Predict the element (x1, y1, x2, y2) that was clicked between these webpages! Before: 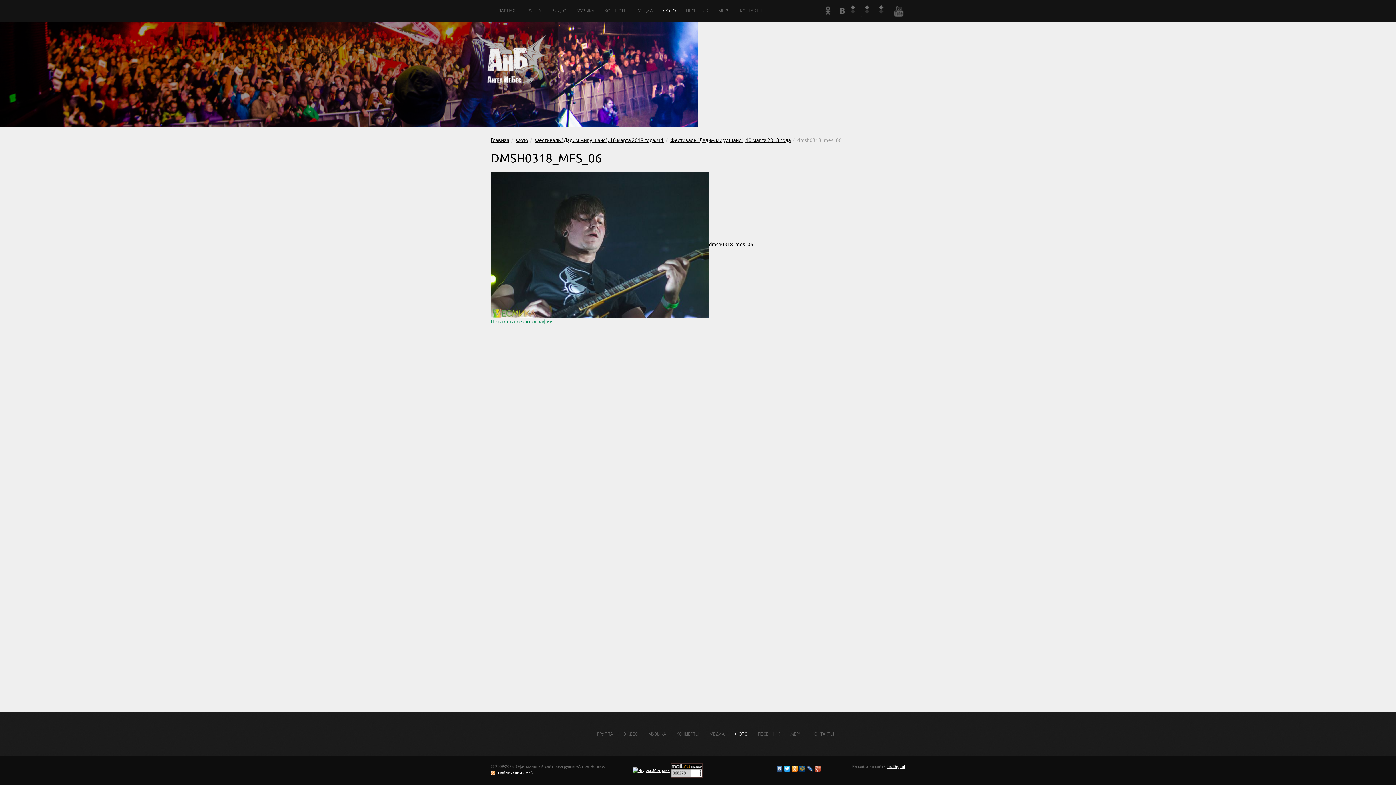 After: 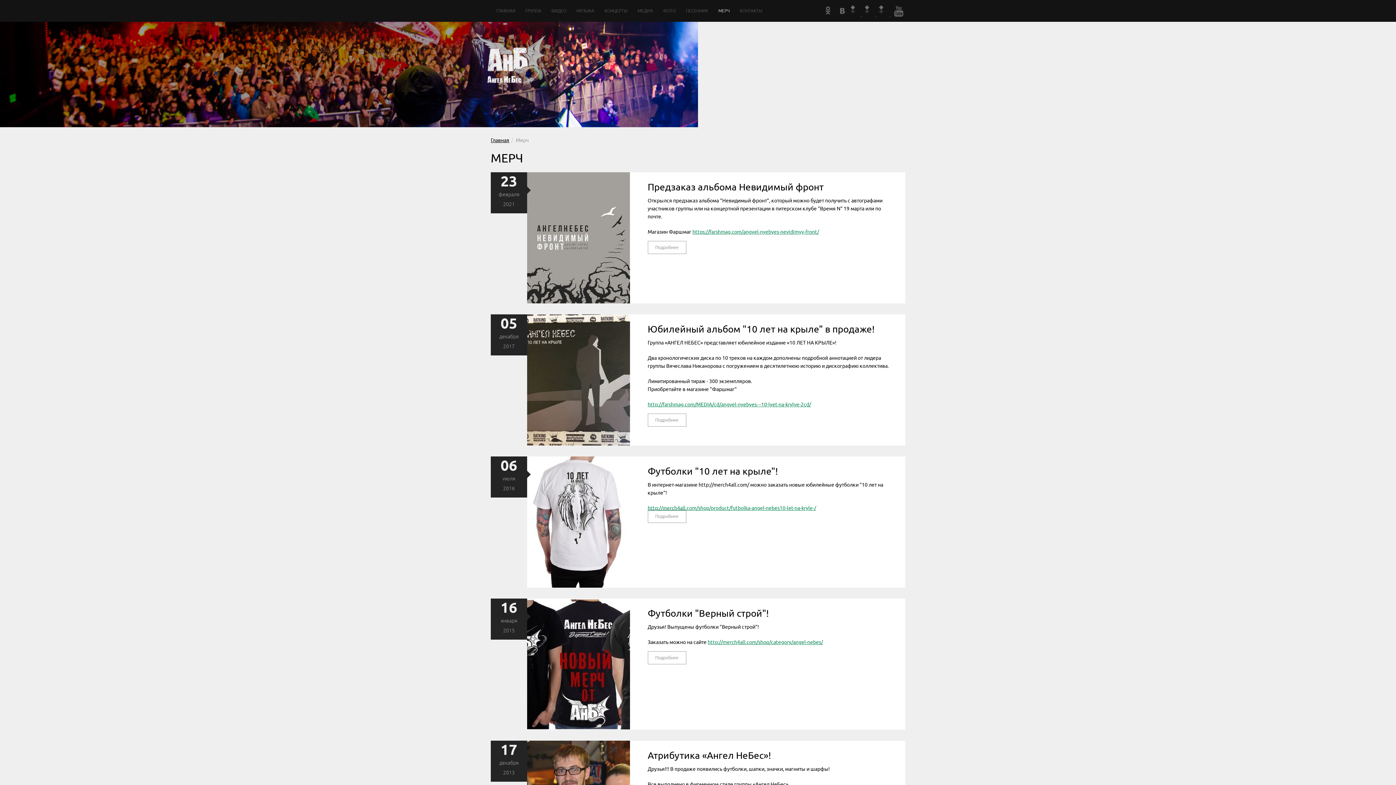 Action: label: МЕРЧ bbox: (790, 730, 801, 738)